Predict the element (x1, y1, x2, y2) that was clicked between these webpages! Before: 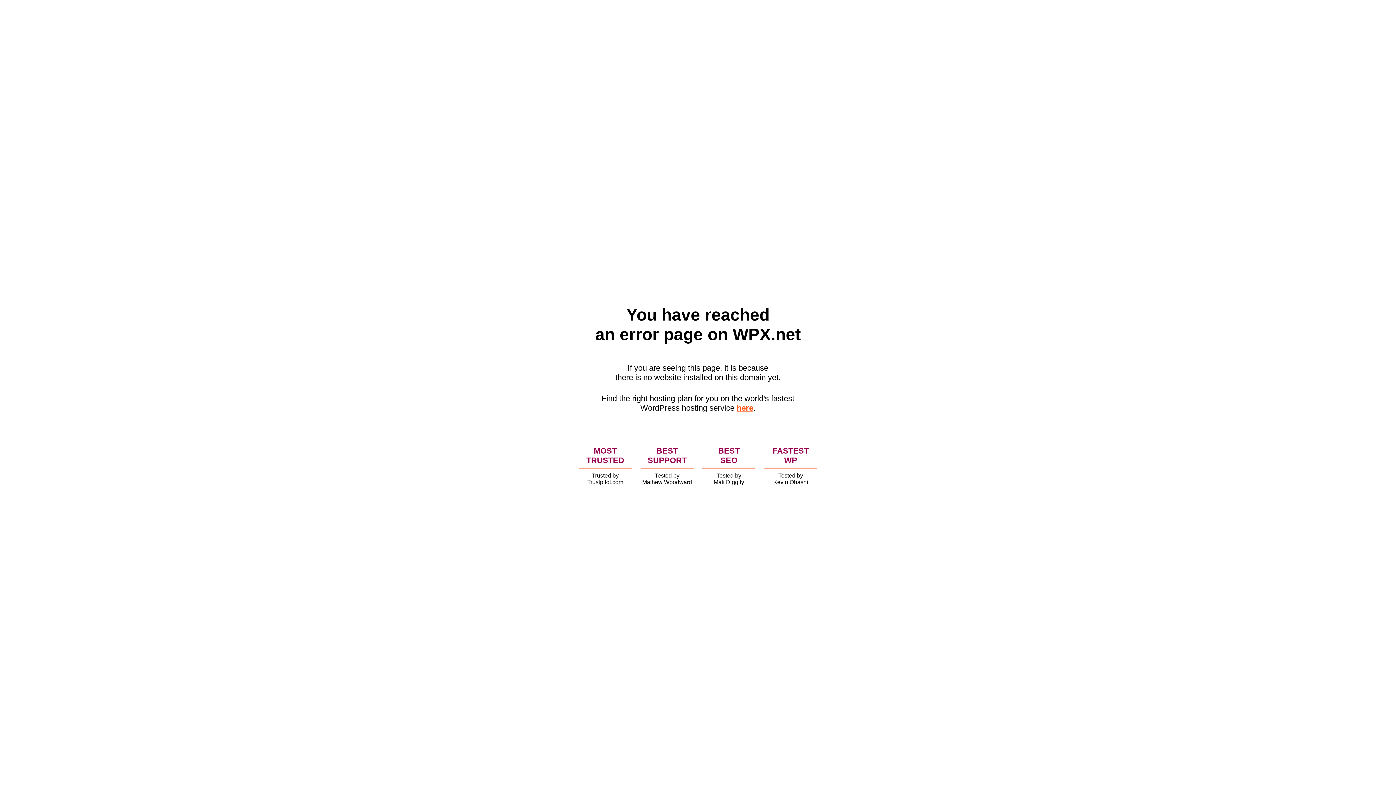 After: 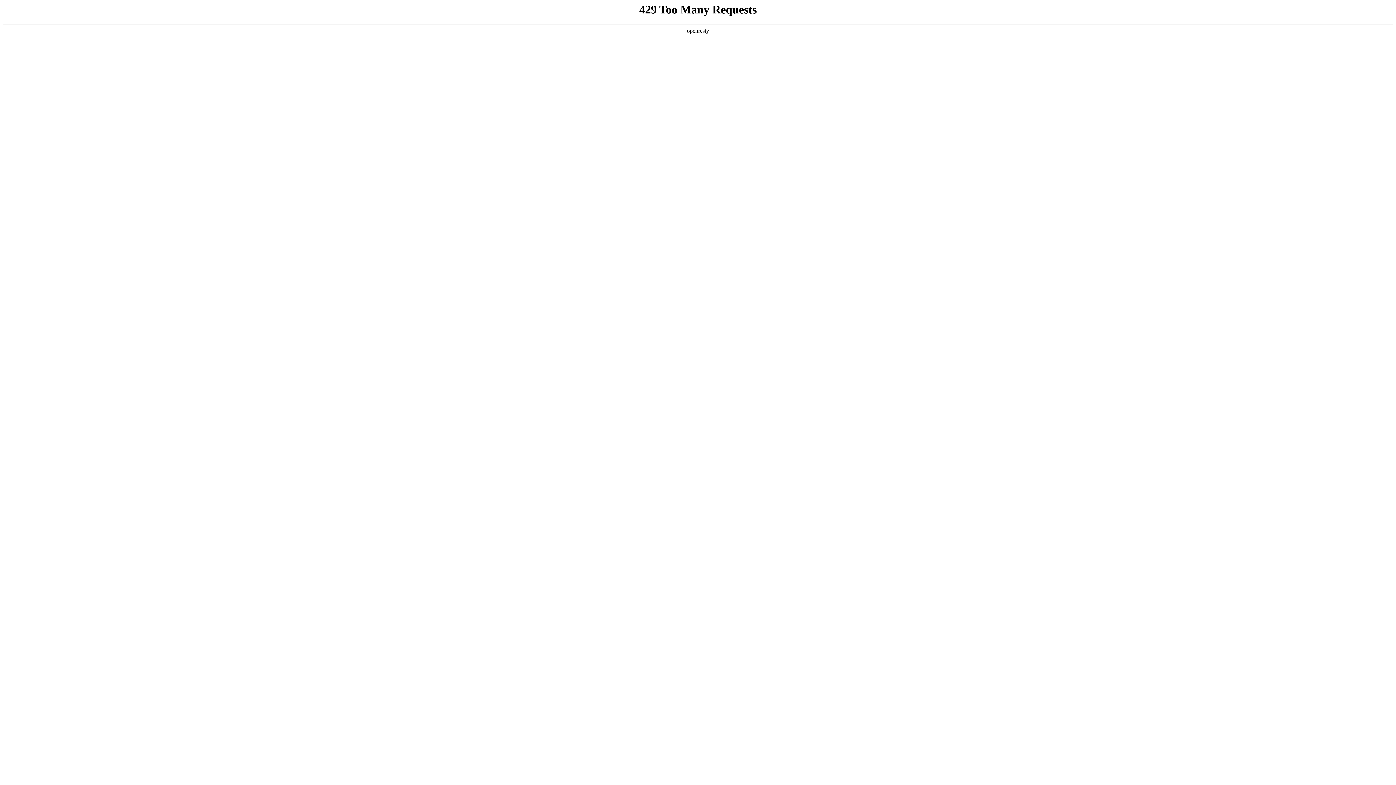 Action: bbox: (736, 403, 753, 412) label: here